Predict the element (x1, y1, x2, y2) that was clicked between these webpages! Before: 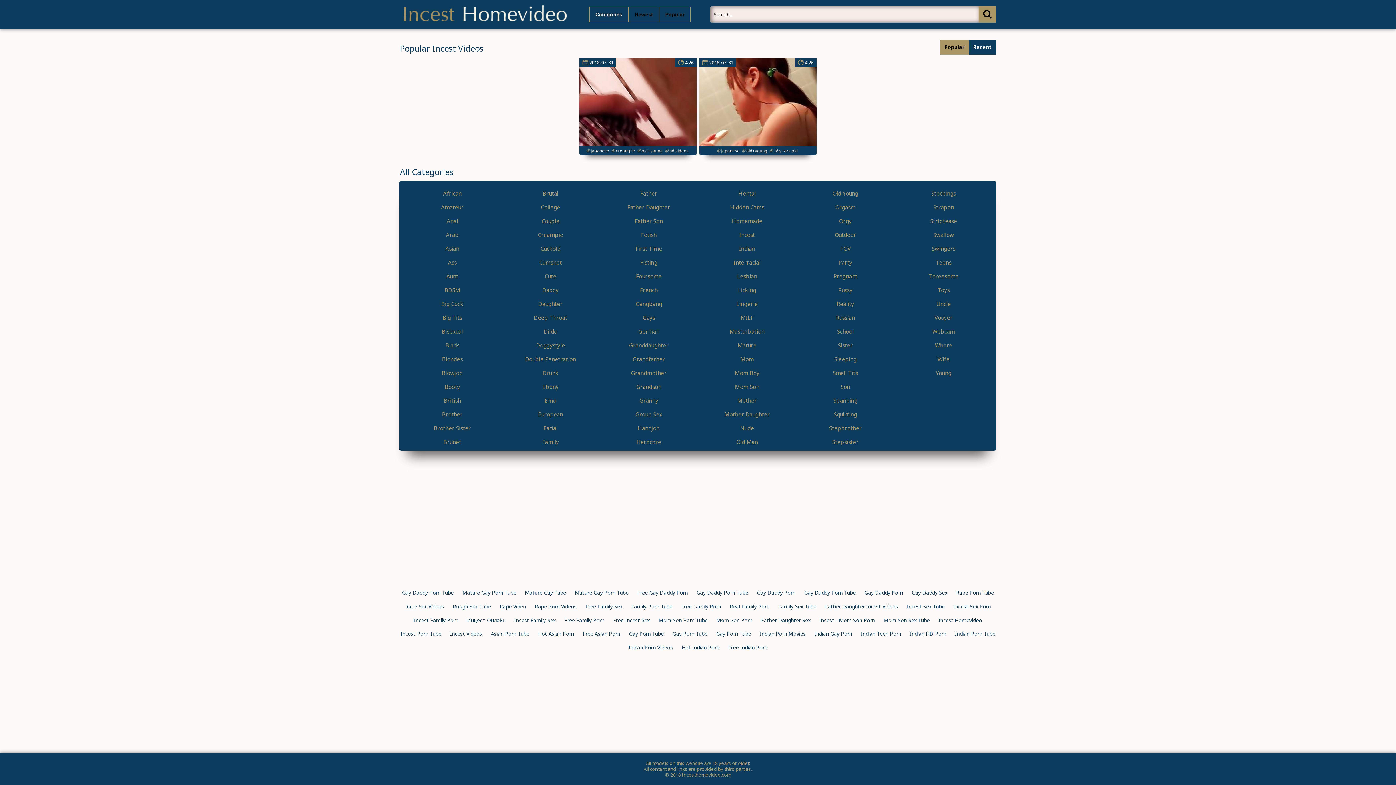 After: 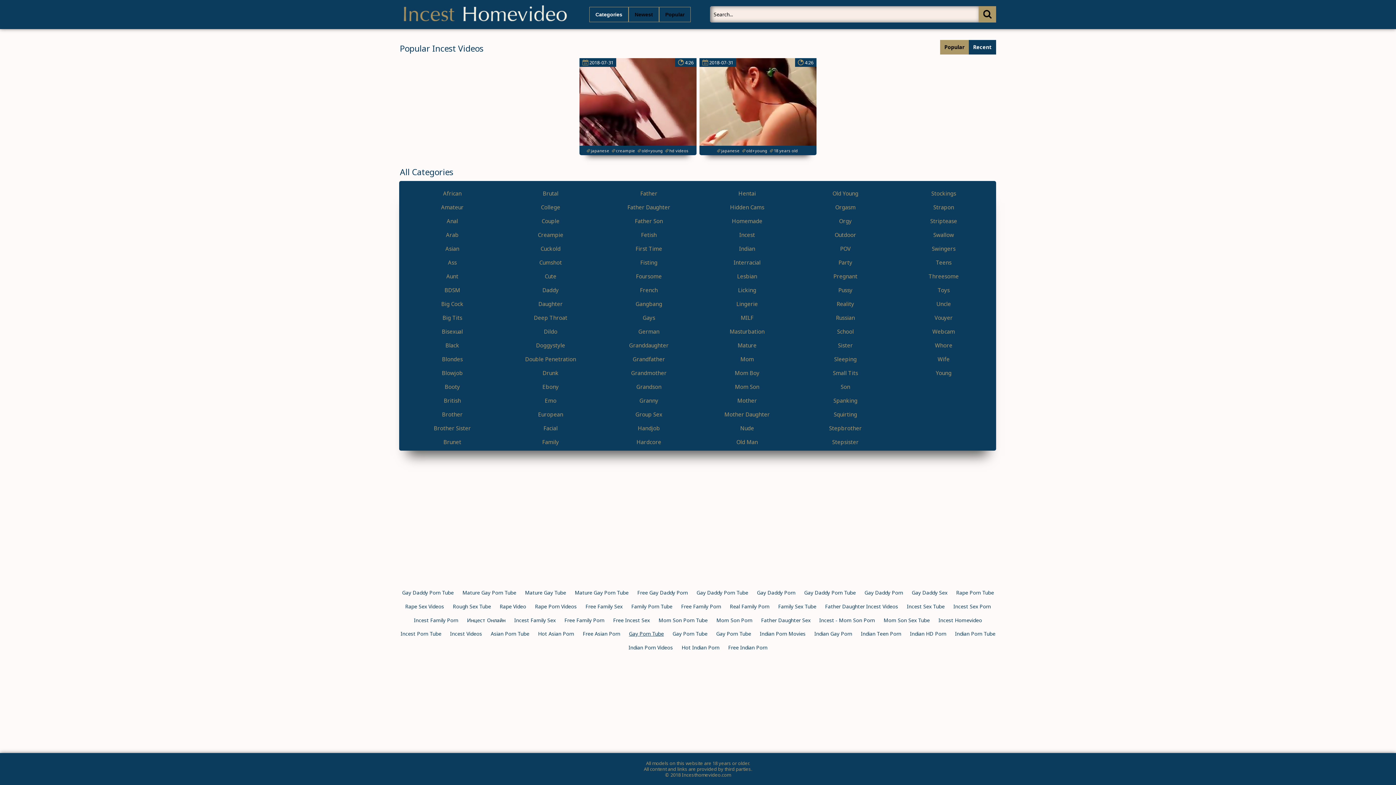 Action: label: Gay Porn Tube bbox: (625, 628, 667, 640)